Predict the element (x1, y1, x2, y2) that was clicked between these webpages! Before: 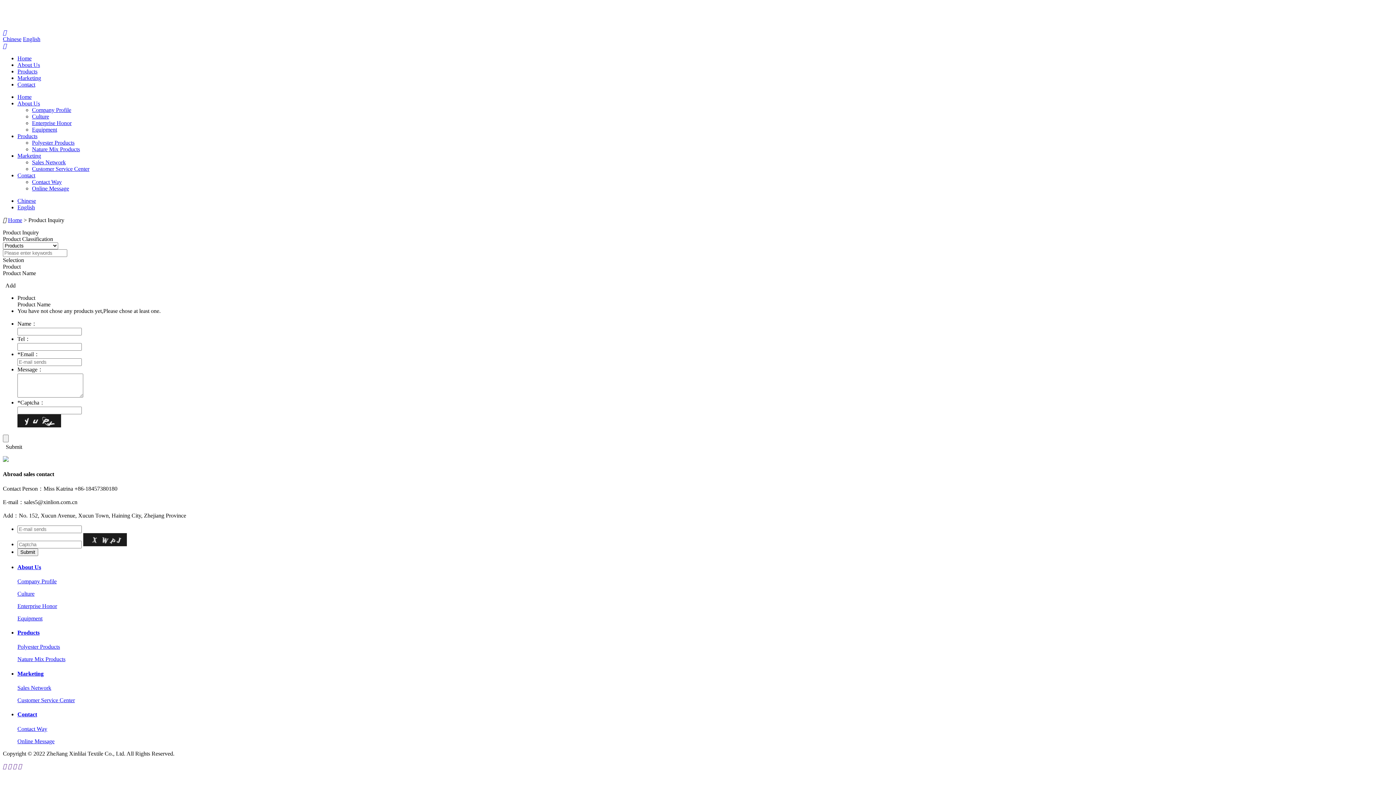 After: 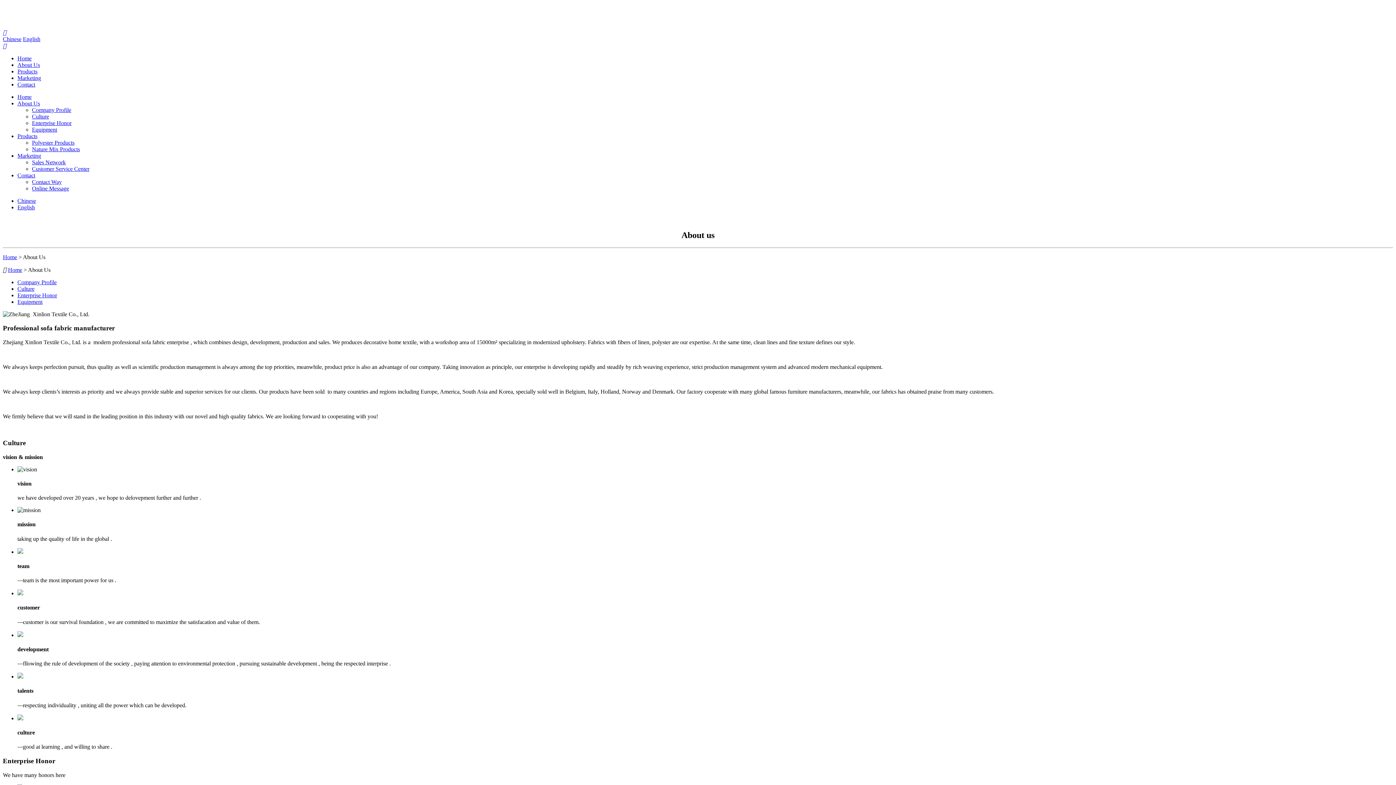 Action: label: About Us bbox: (17, 564, 41, 570)